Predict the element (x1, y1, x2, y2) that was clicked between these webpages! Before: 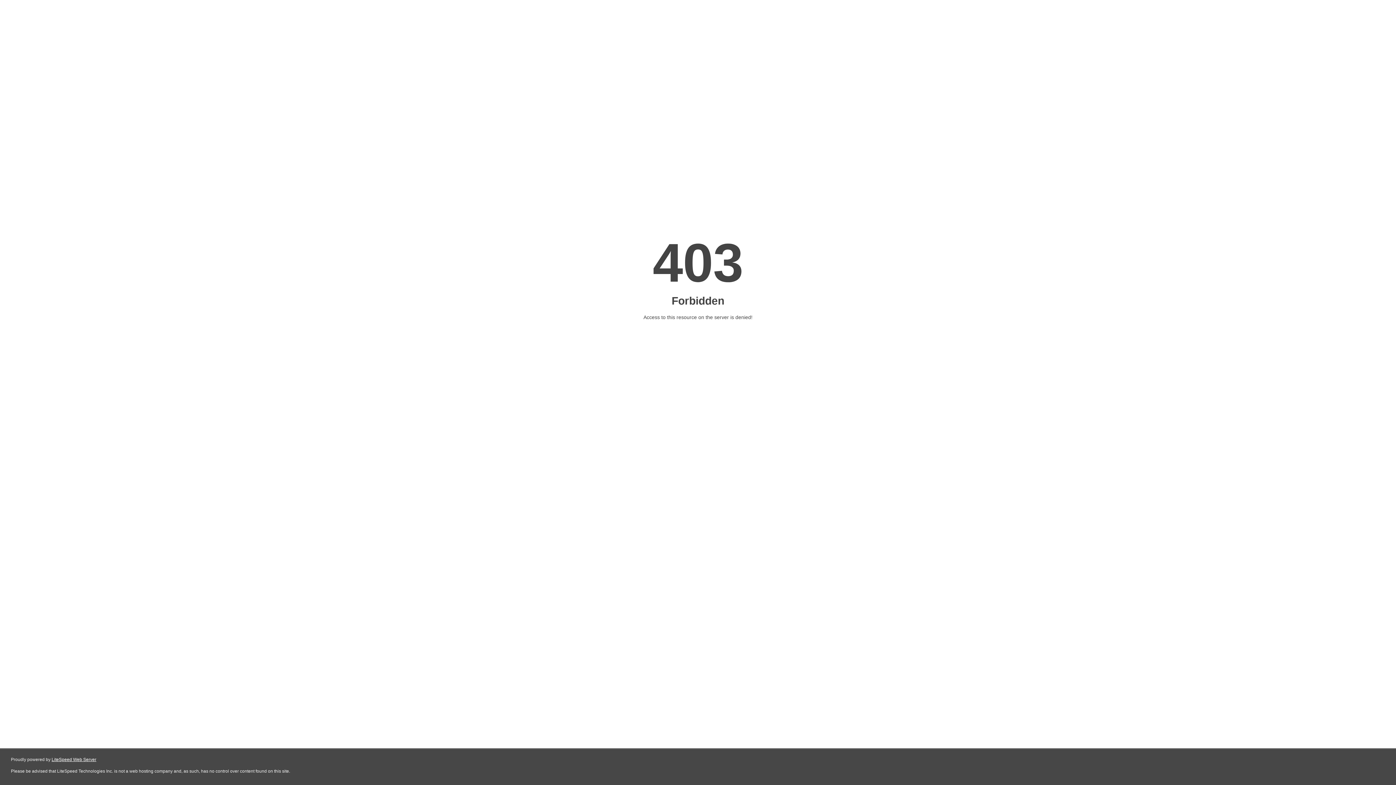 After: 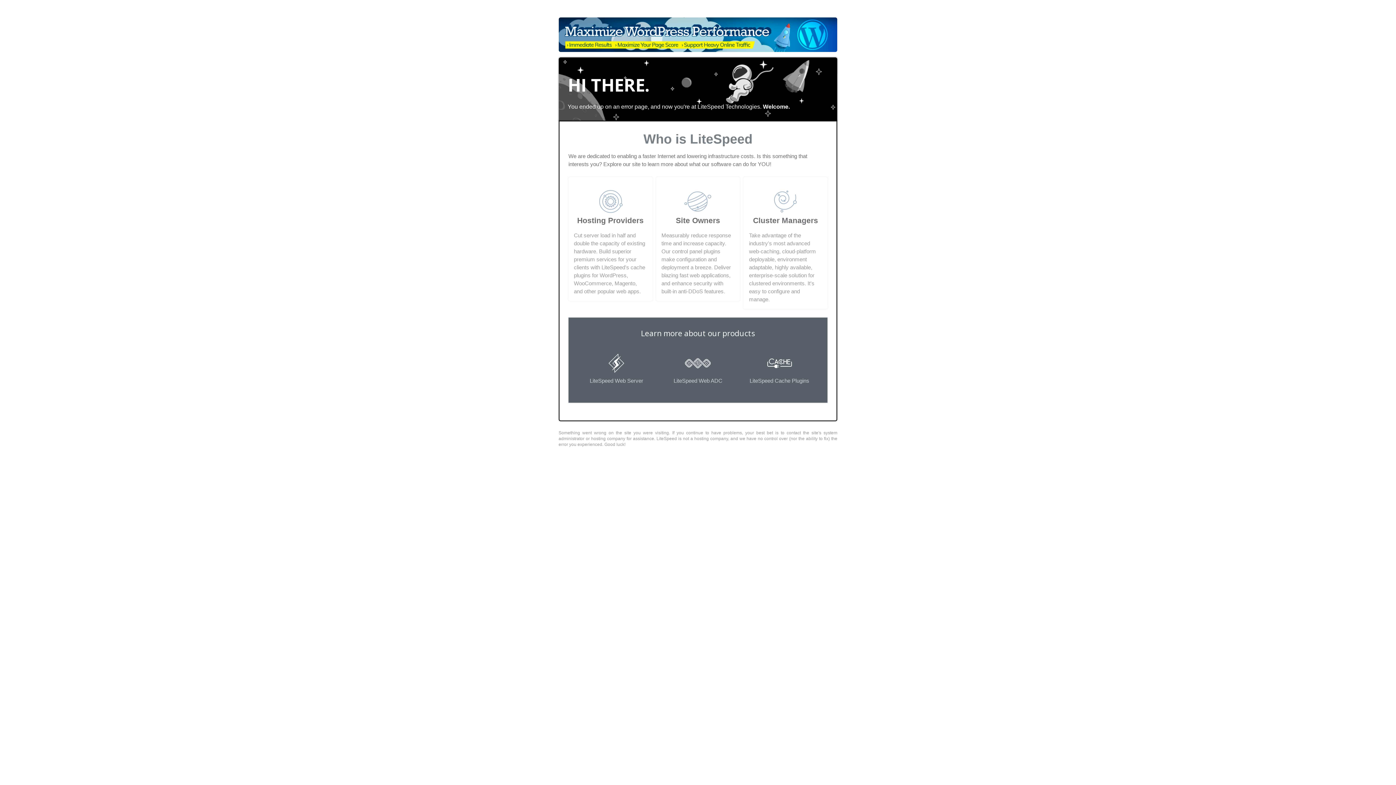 Action: bbox: (51, 757, 96, 762) label: LiteSpeed Web Server